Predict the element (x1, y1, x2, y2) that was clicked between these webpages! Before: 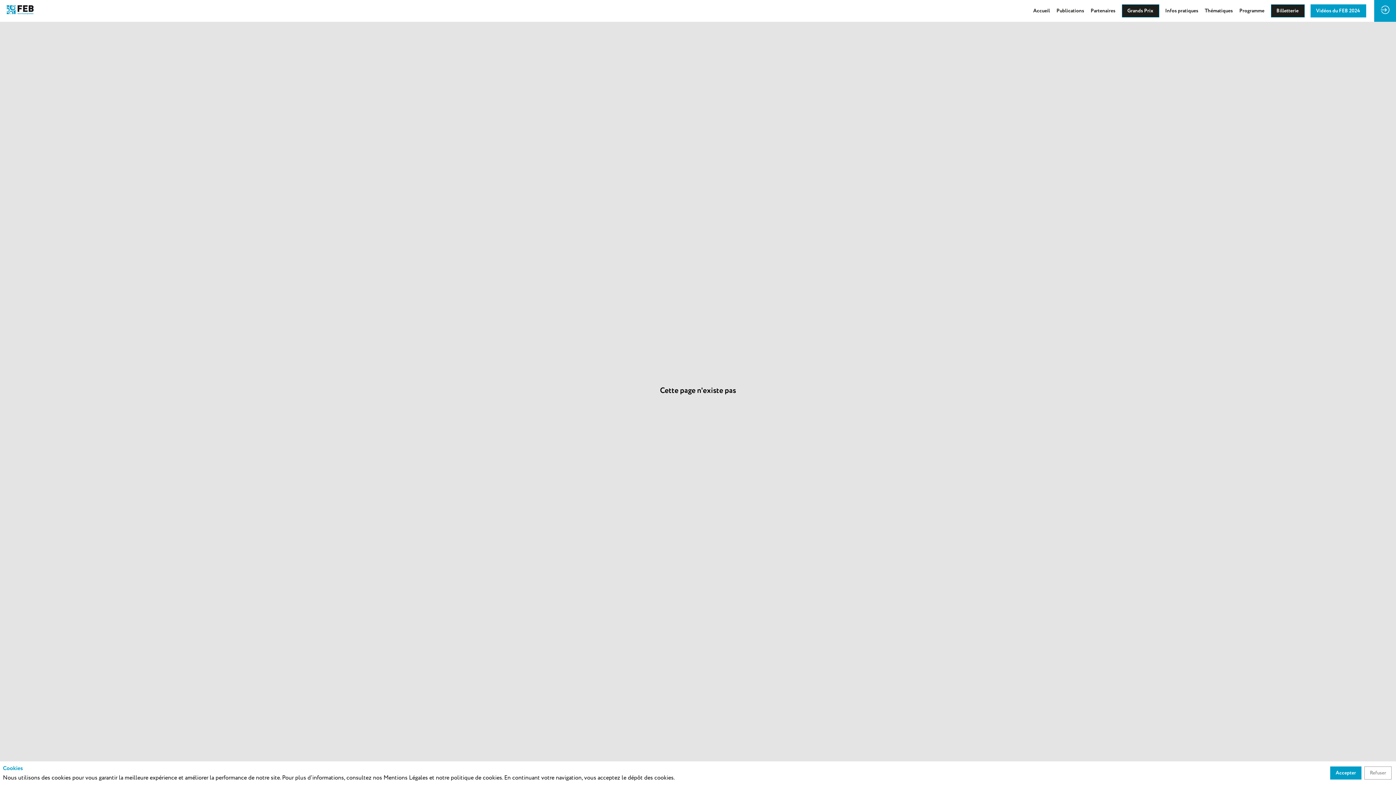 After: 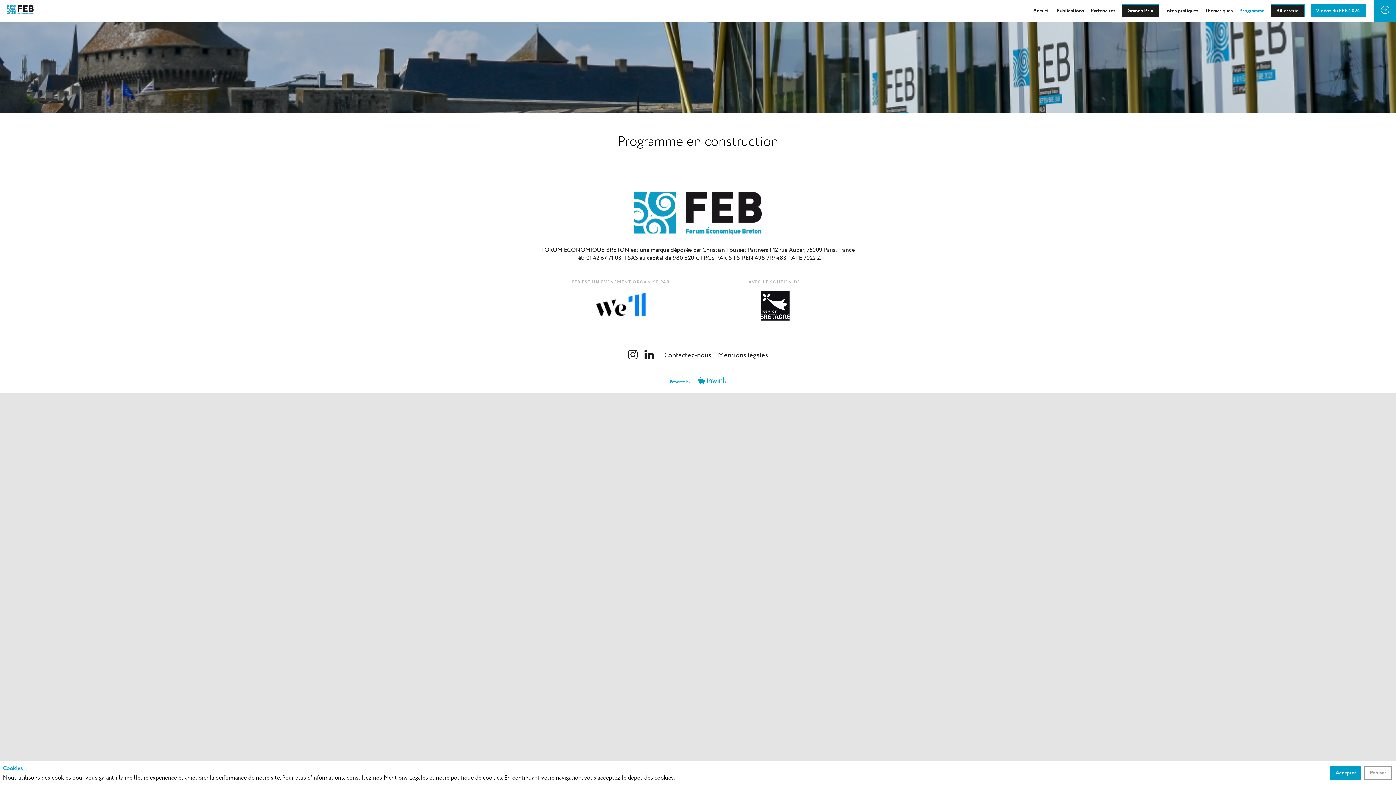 Action: label: Programme bbox: (1238, 0, 1265, 21)